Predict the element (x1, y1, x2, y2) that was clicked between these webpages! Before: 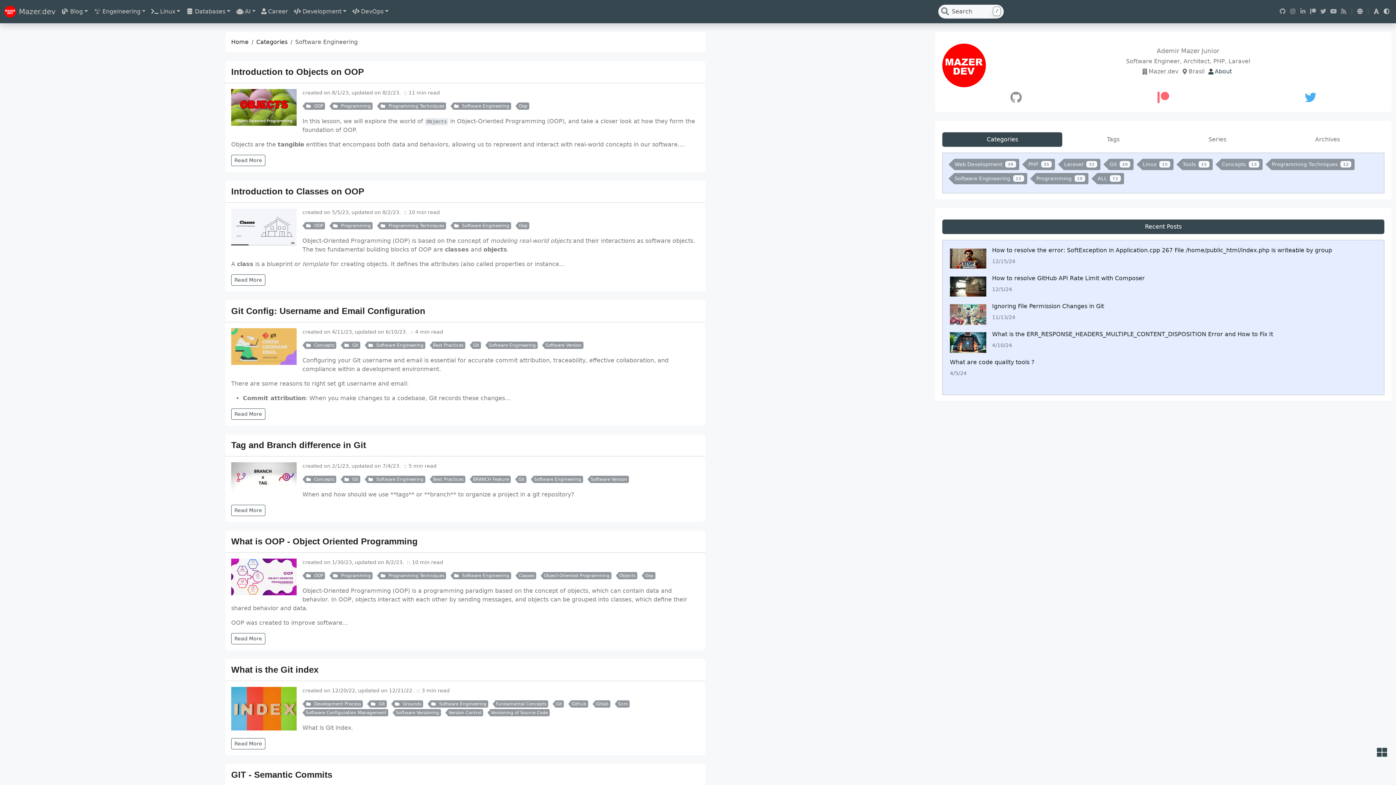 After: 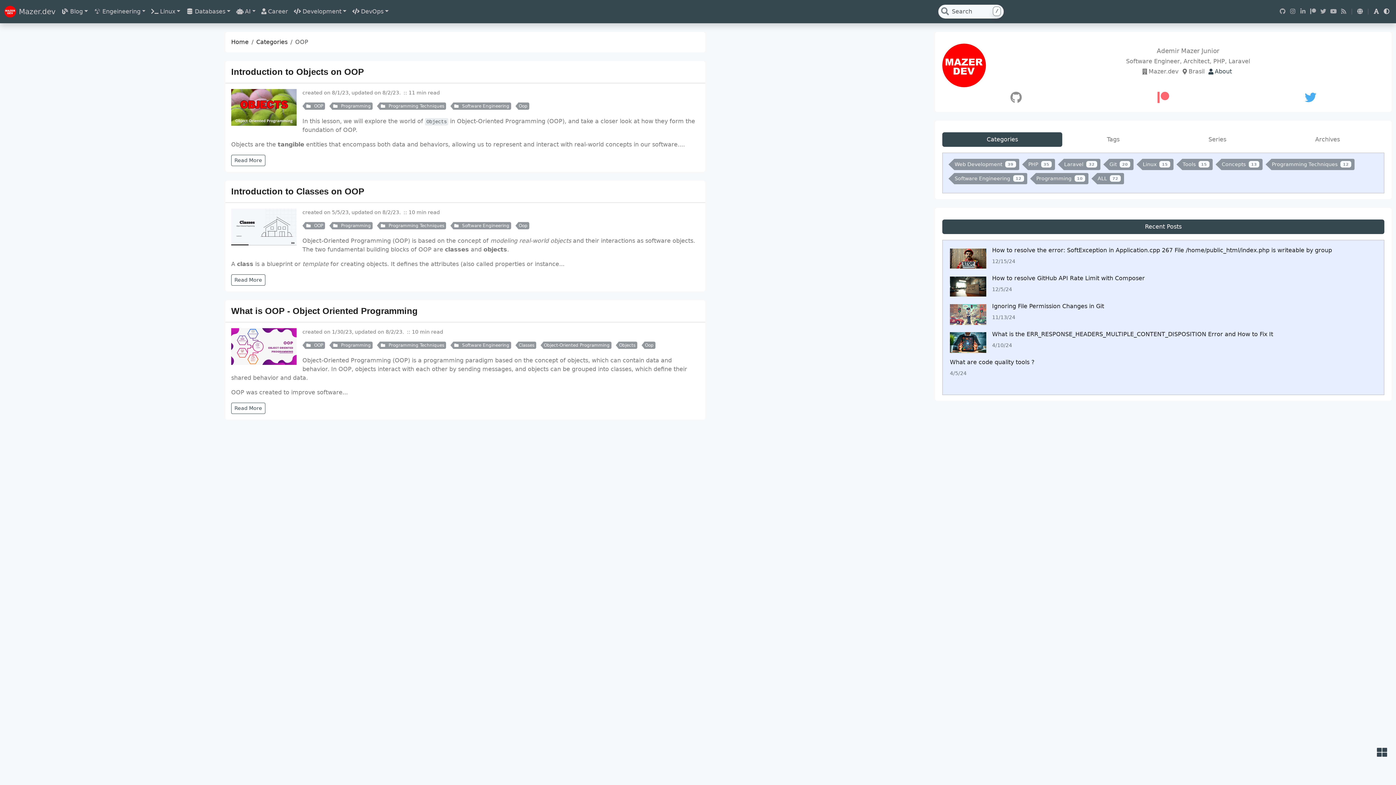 Action: bbox: (302, 102, 325, 109) label:  OOP